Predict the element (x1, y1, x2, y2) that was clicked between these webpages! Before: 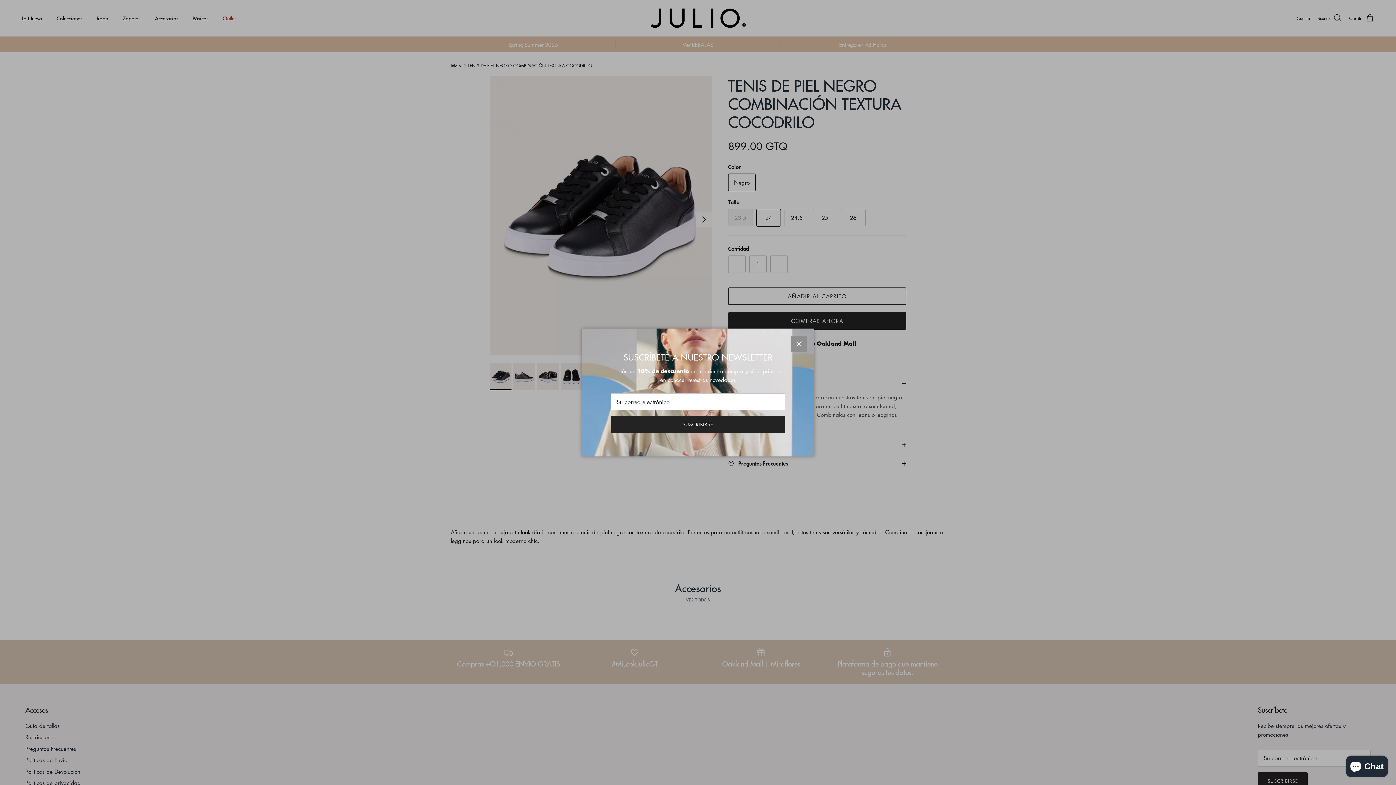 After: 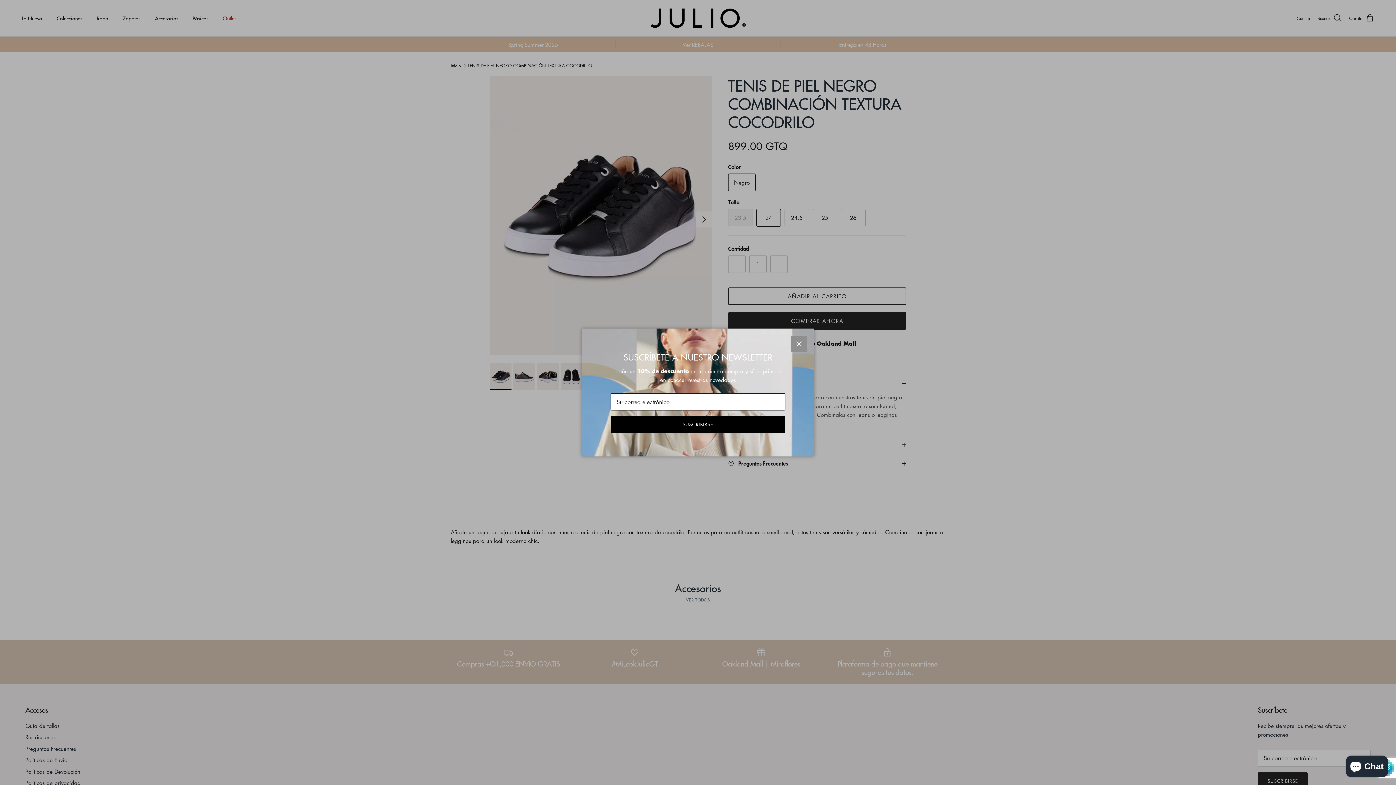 Action: label: SUSCRIBIRSE bbox: (610, 416, 785, 433)